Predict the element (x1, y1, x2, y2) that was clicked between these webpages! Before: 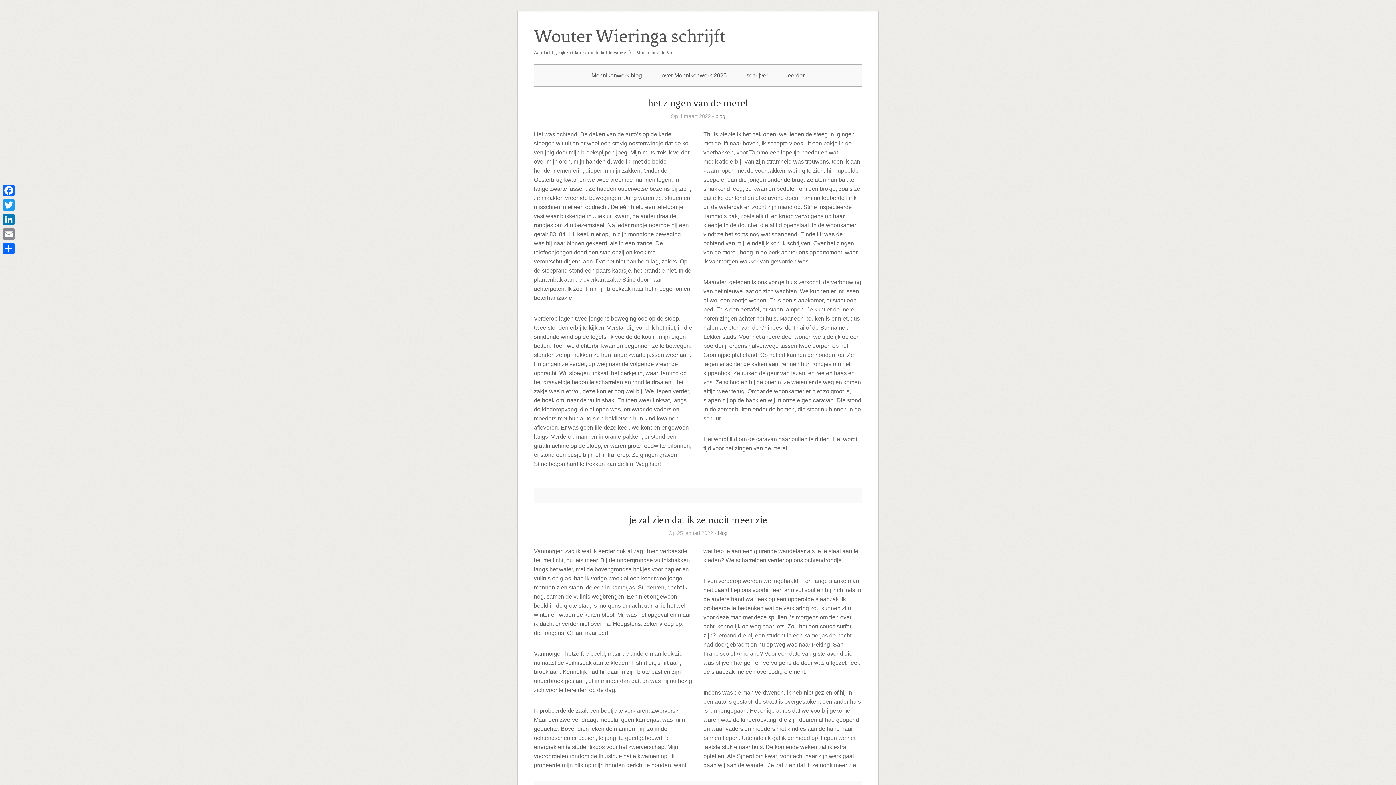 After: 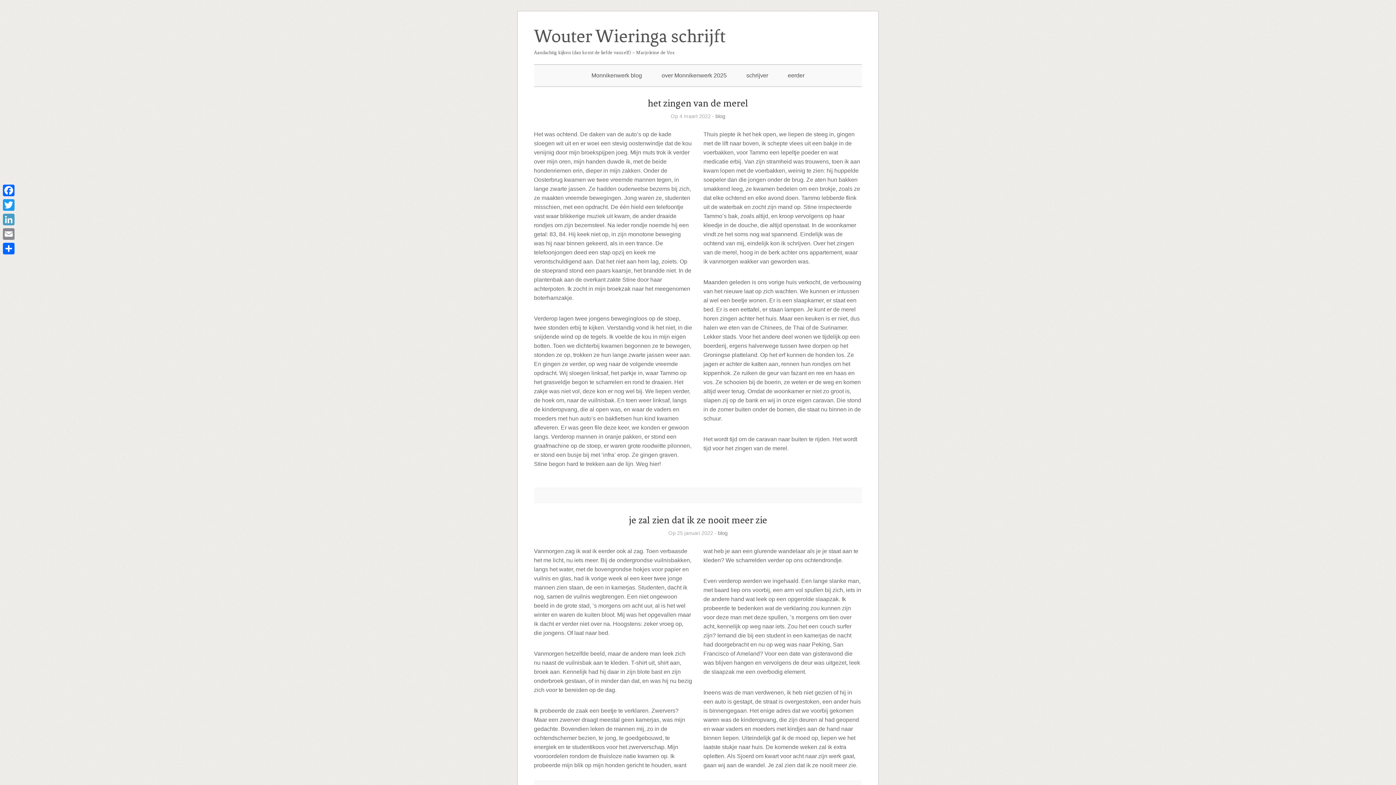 Action: label: LinkedIn bbox: (1, 212, 16, 226)